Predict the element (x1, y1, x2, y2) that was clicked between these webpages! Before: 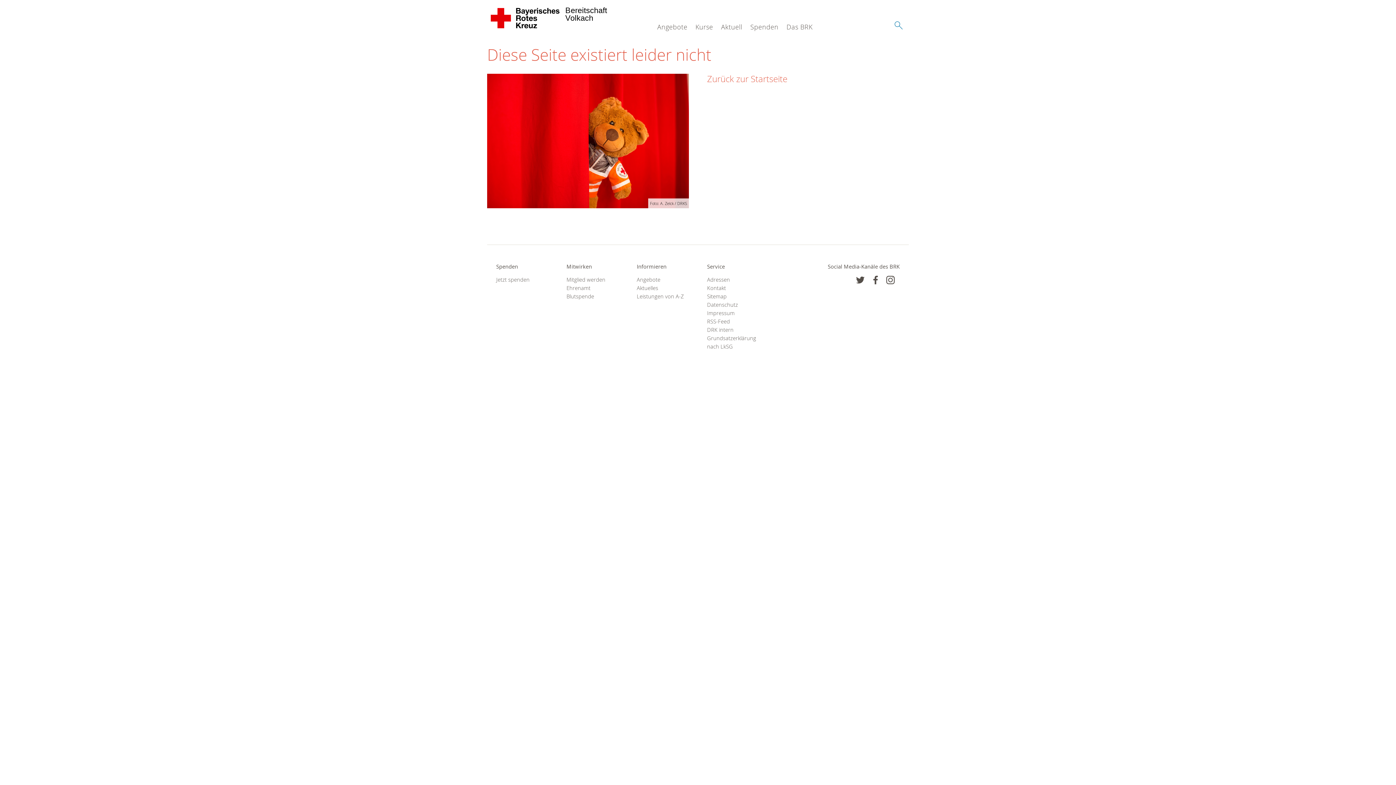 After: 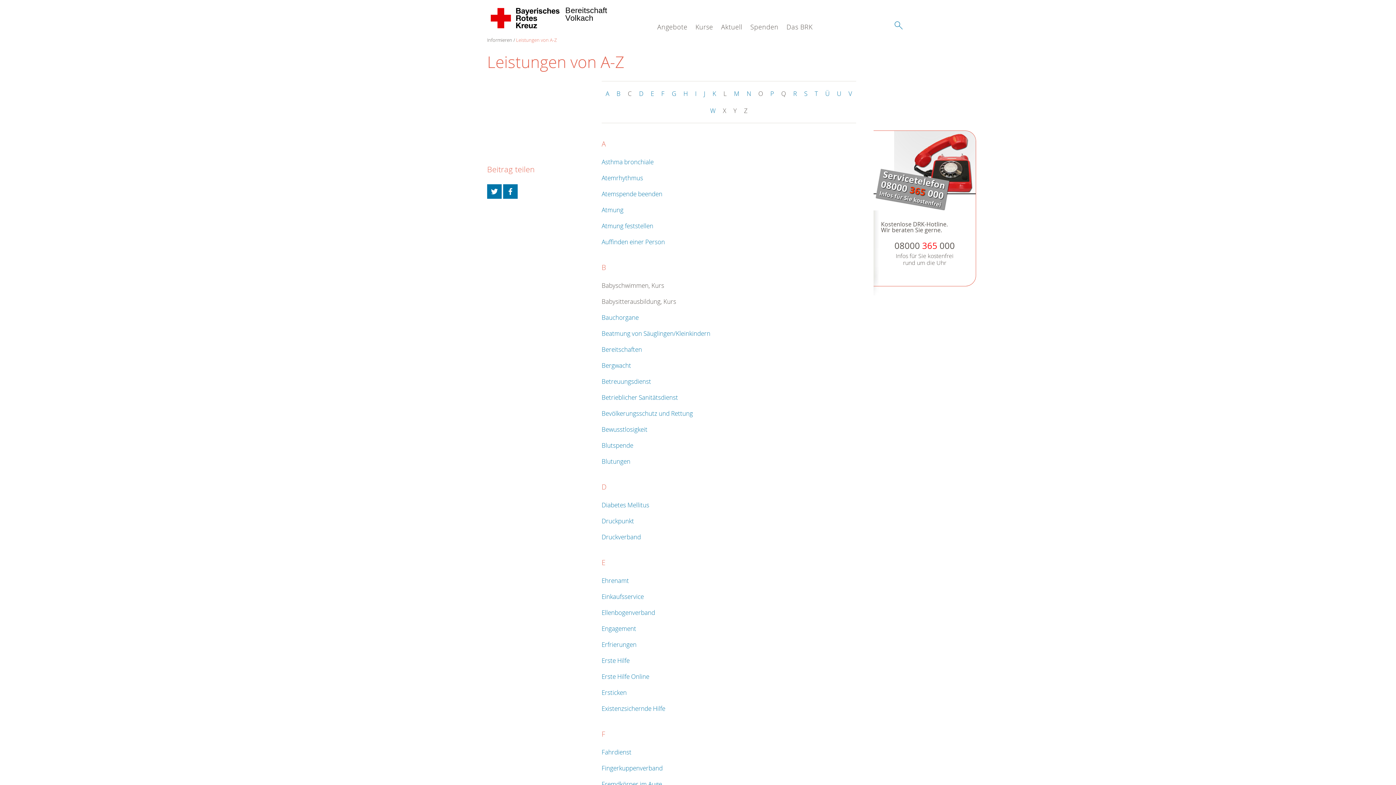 Action: label: Leistungen von A-Z bbox: (636, 292, 689, 300)